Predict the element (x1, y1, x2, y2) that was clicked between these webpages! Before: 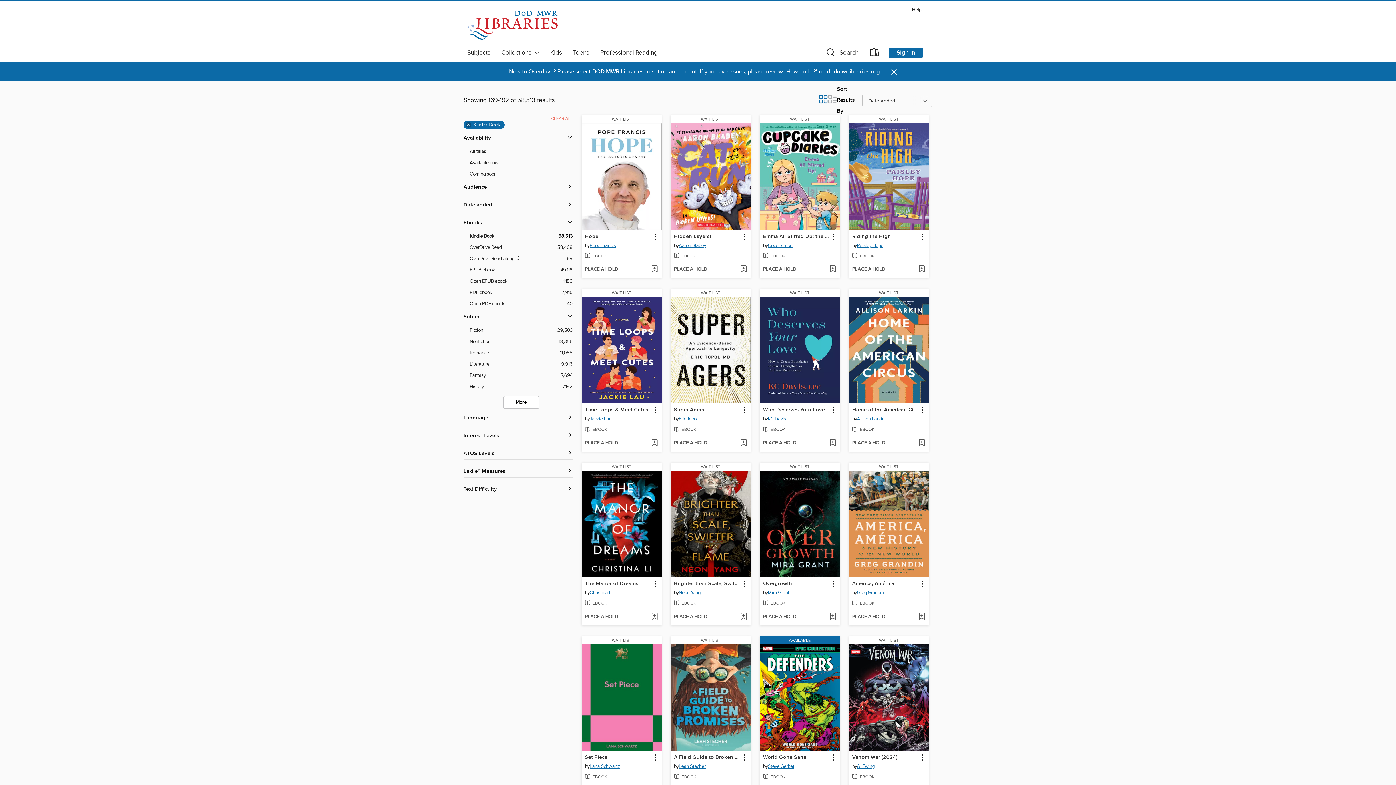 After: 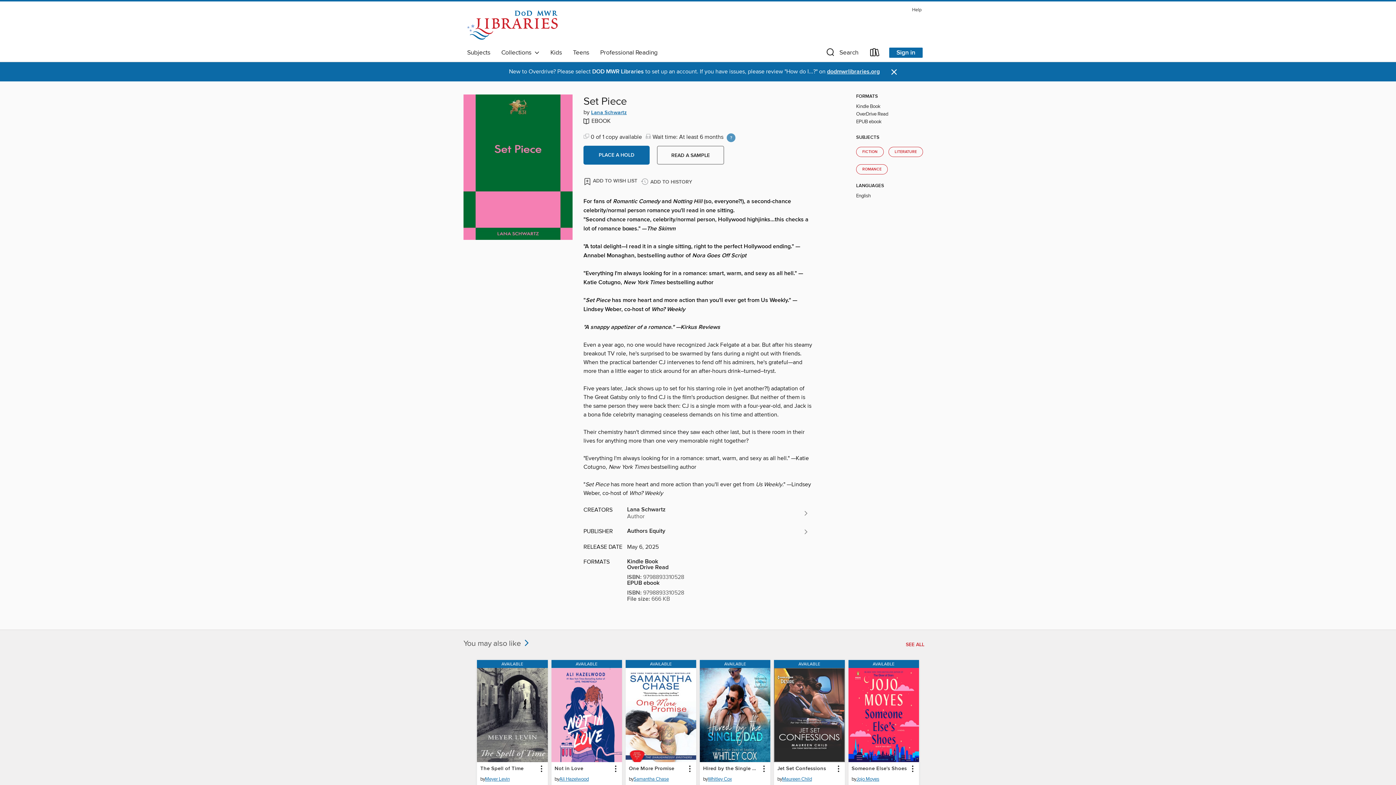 Action: label: WAIT LIST bbox: (581, 636, 661, 645)